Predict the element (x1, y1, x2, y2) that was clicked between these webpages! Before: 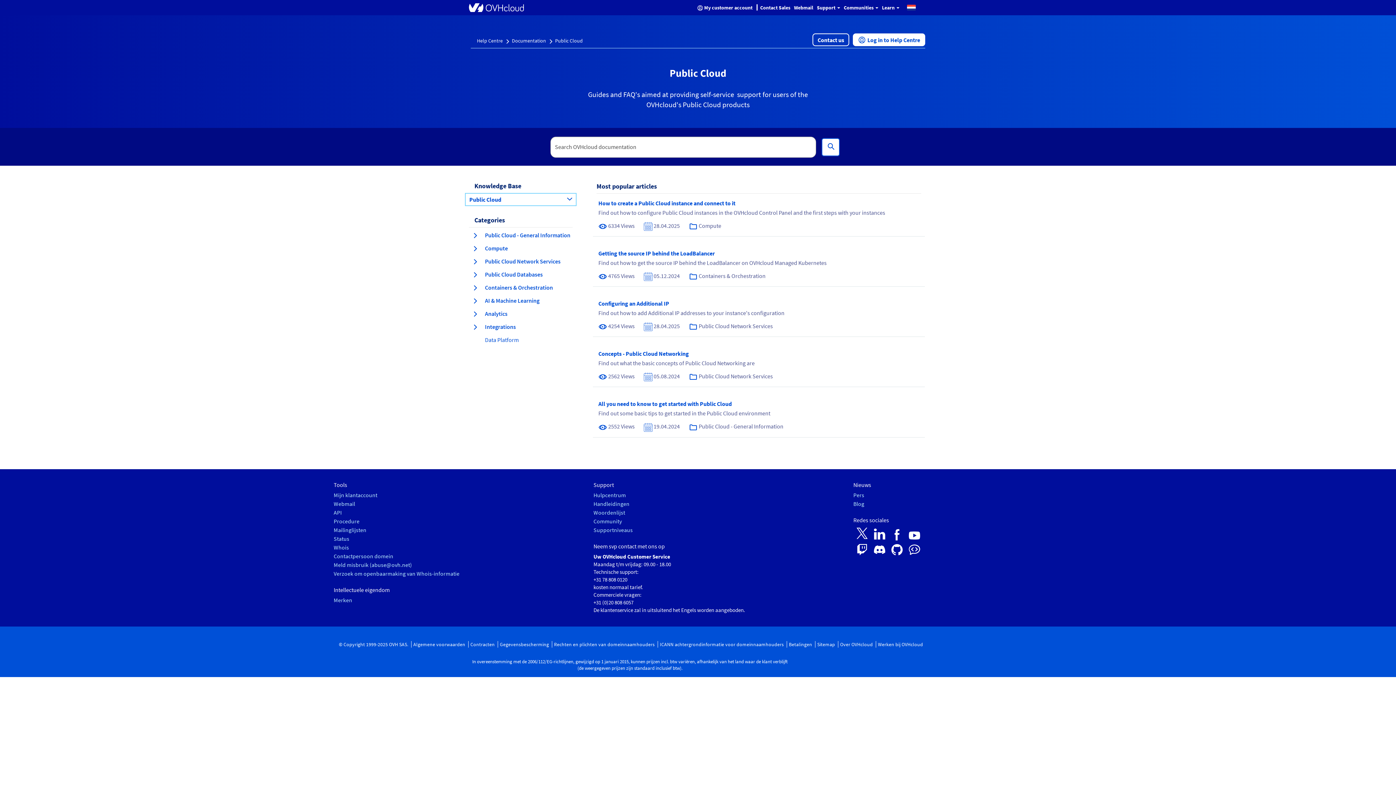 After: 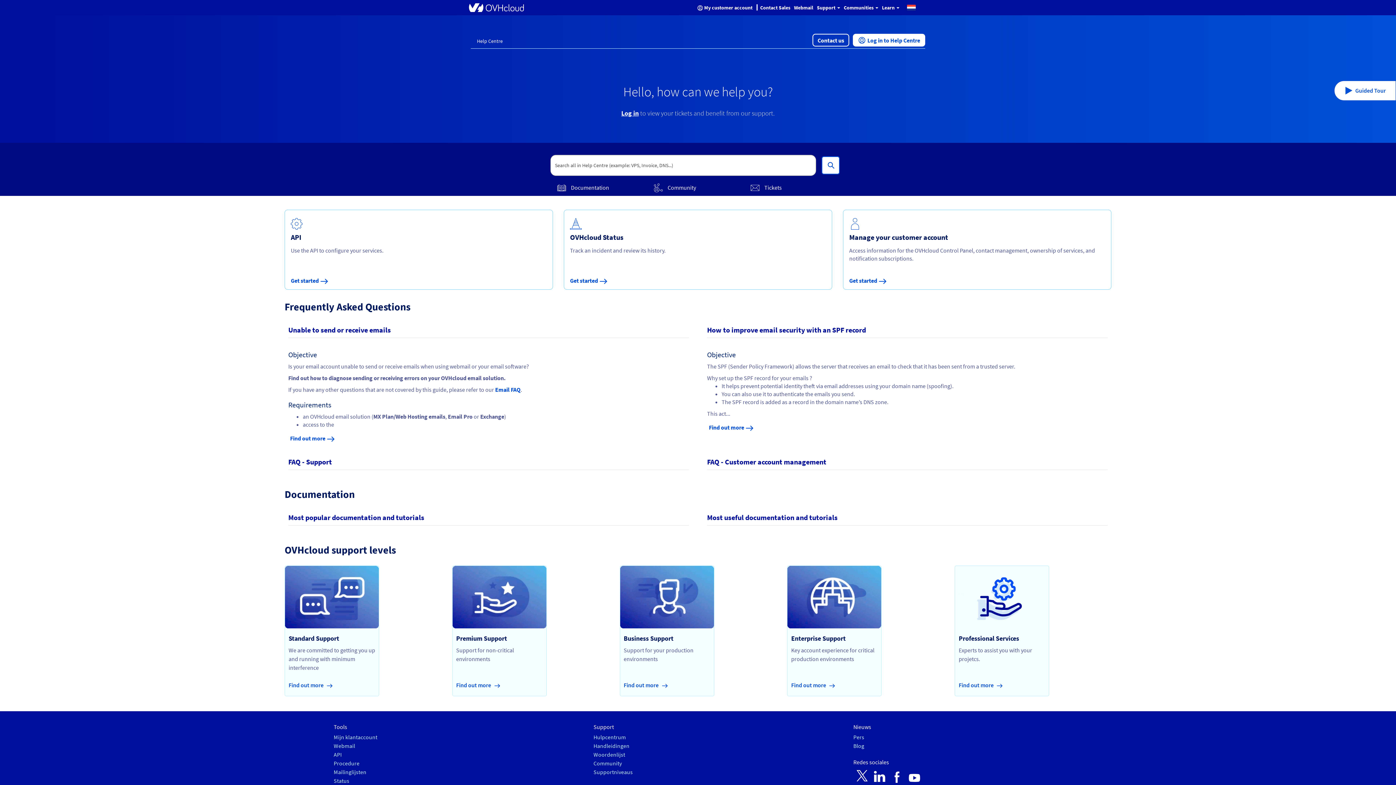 Action: label: Help Centre bbox: (477, 37, 502, 44)